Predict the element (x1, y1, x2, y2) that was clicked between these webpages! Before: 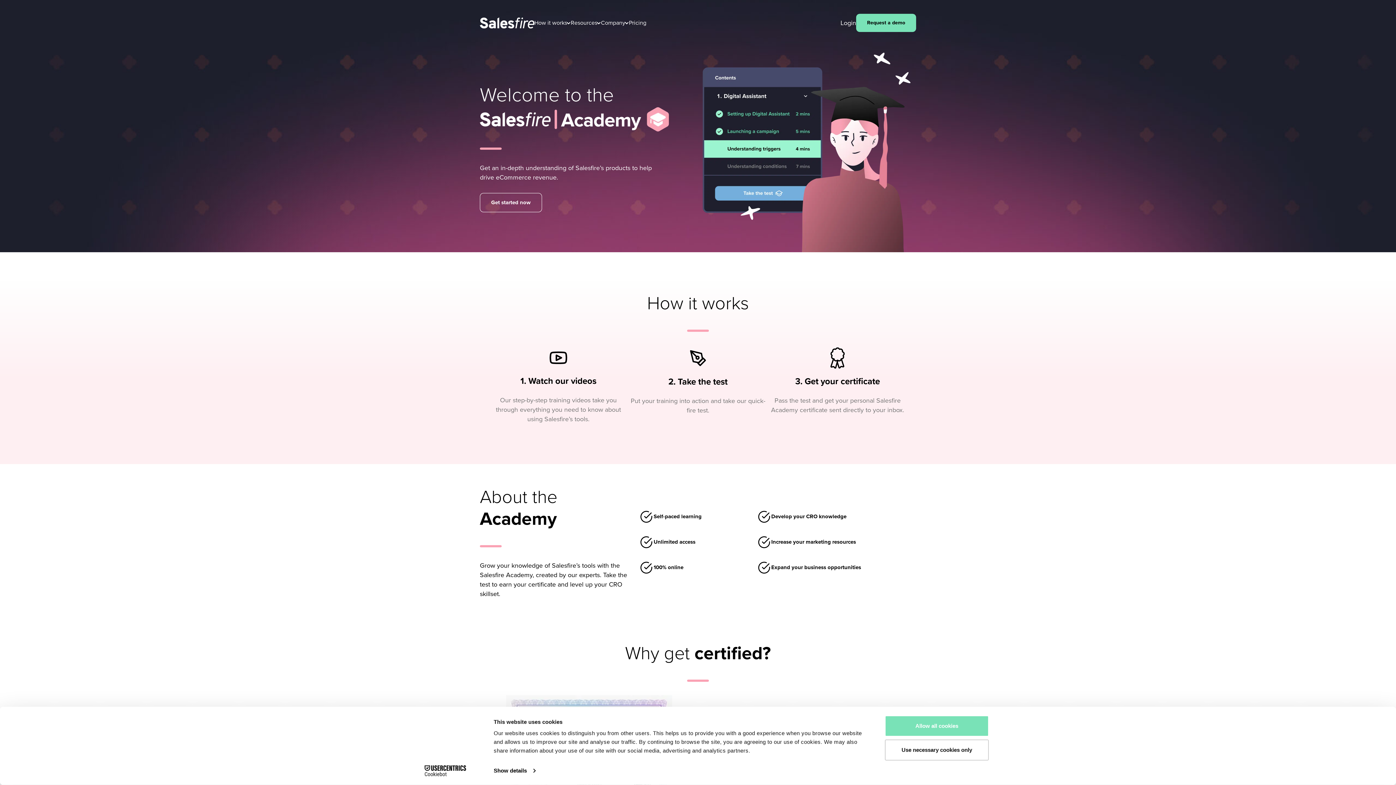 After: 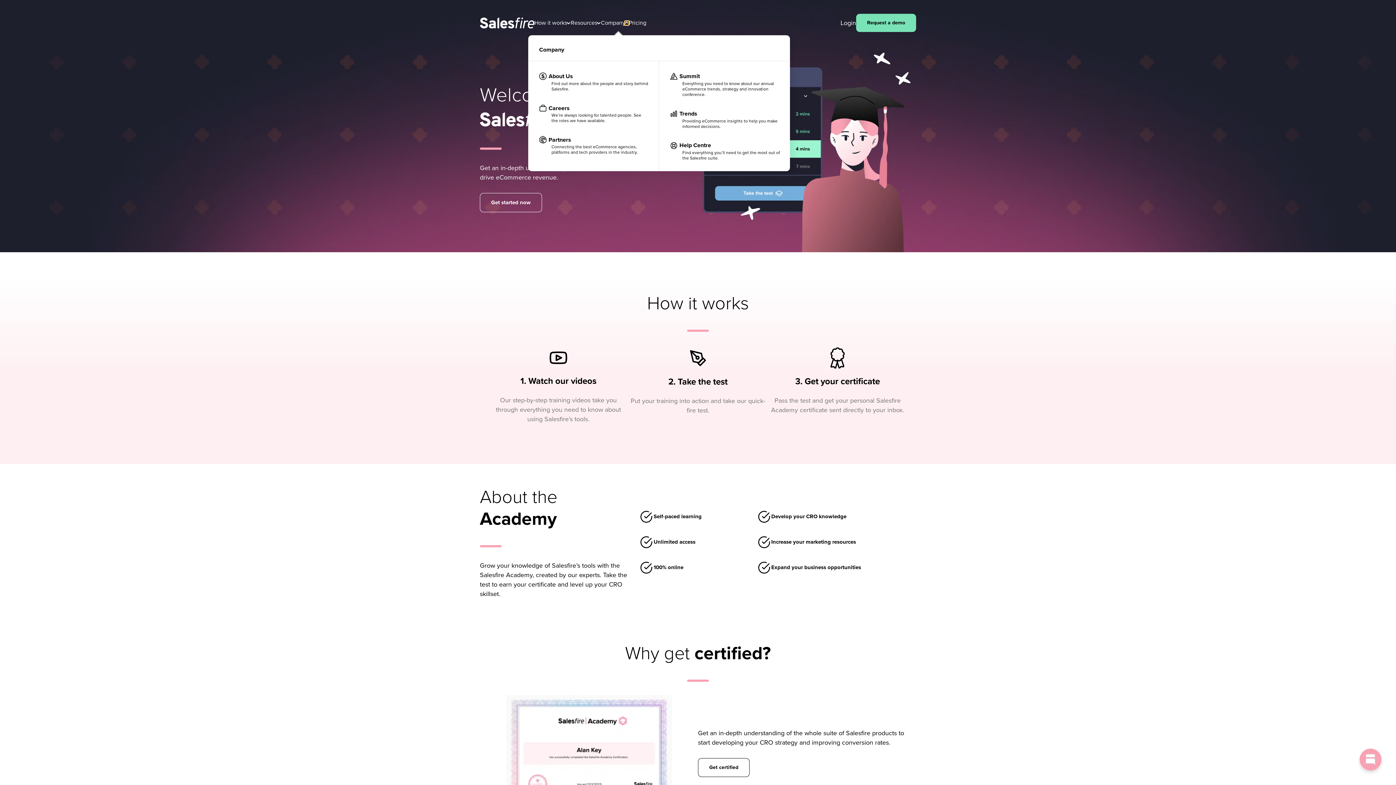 Action: label: Company: submenu bbox: (625, 21, 629, 24)